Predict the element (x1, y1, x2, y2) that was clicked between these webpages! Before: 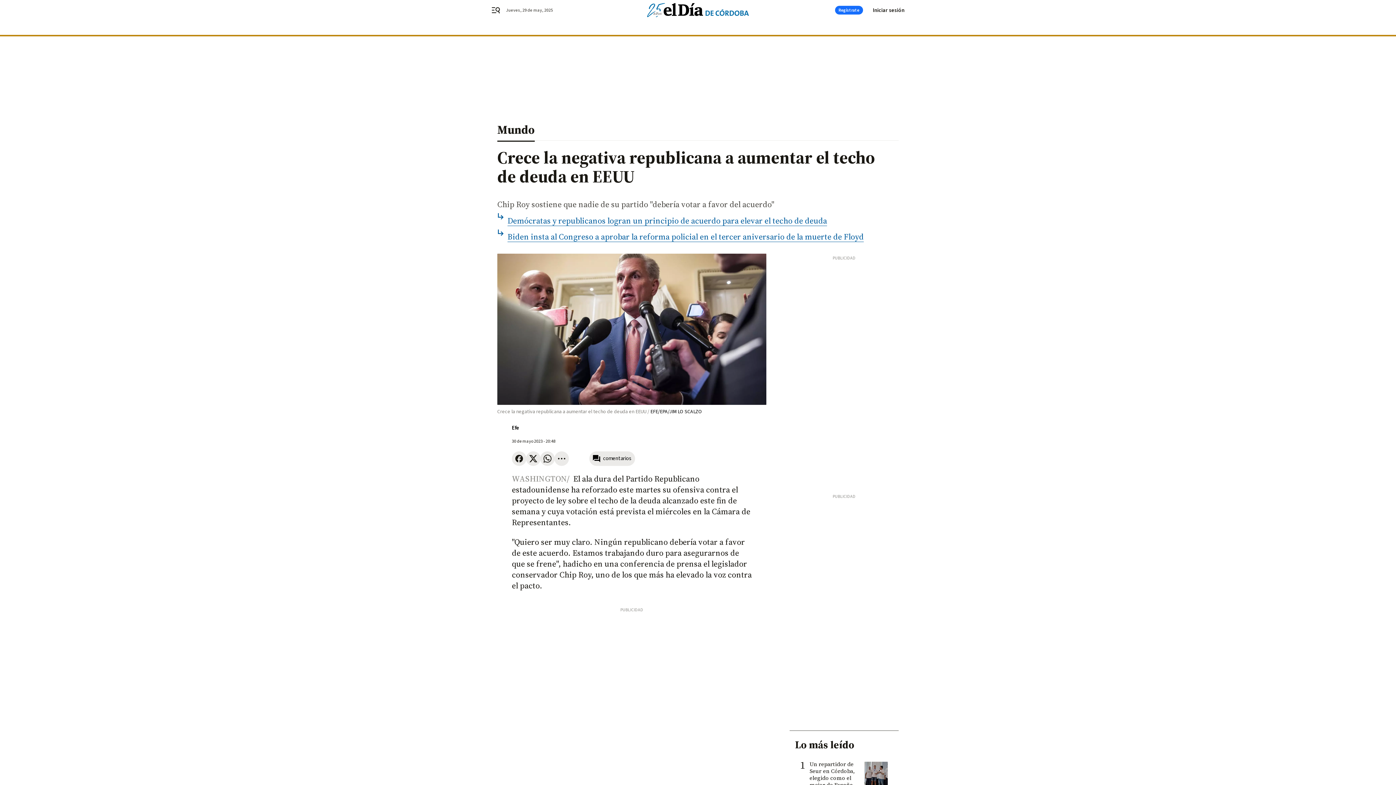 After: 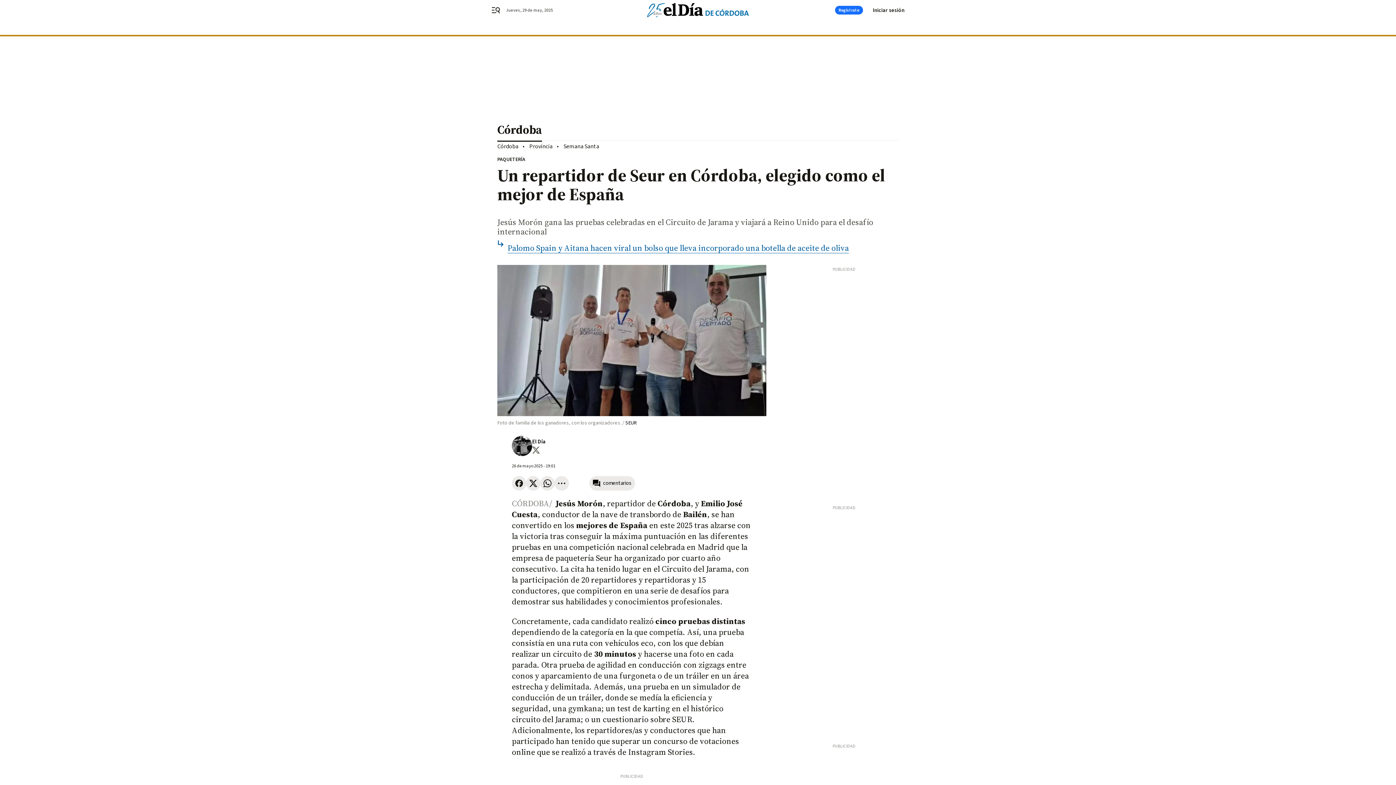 Action: bbox: (864, 762, 888, 785)